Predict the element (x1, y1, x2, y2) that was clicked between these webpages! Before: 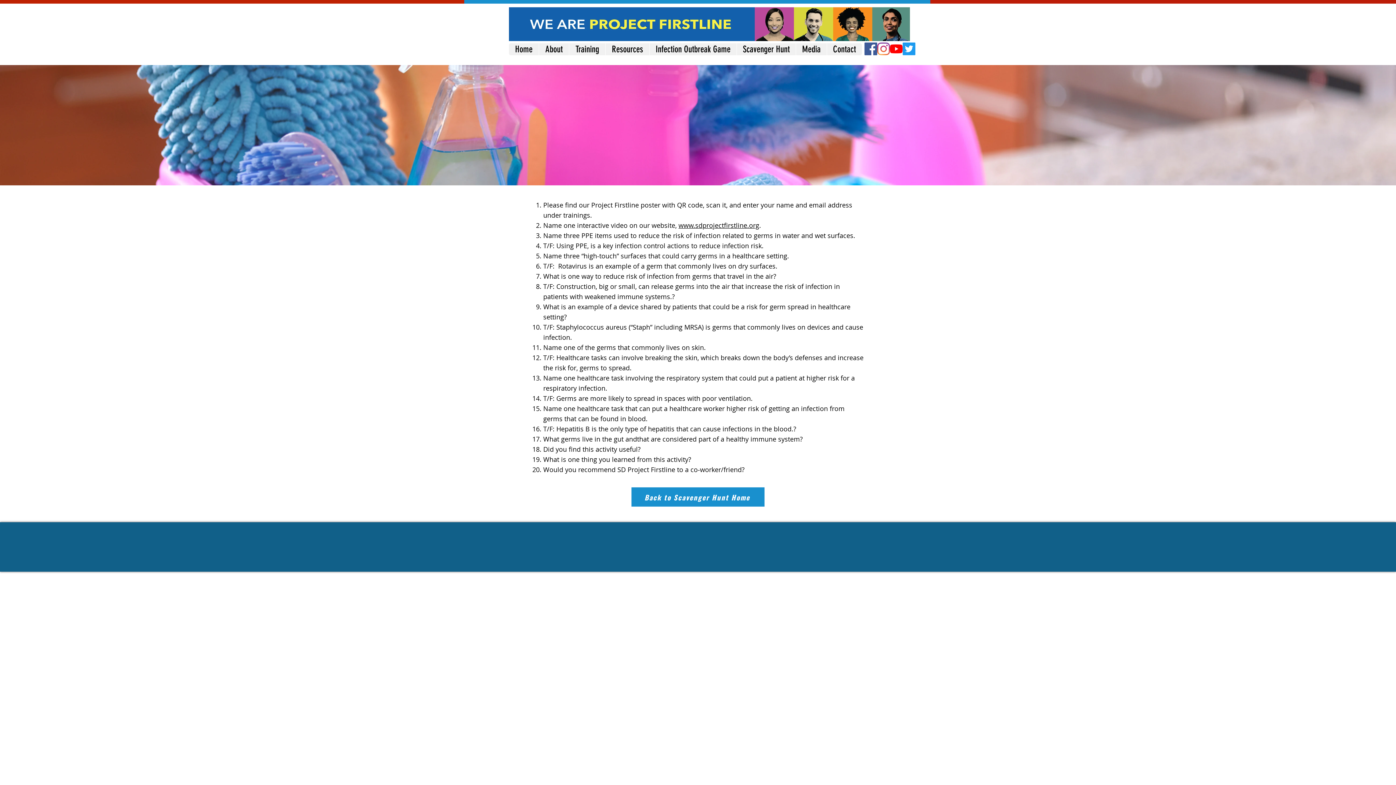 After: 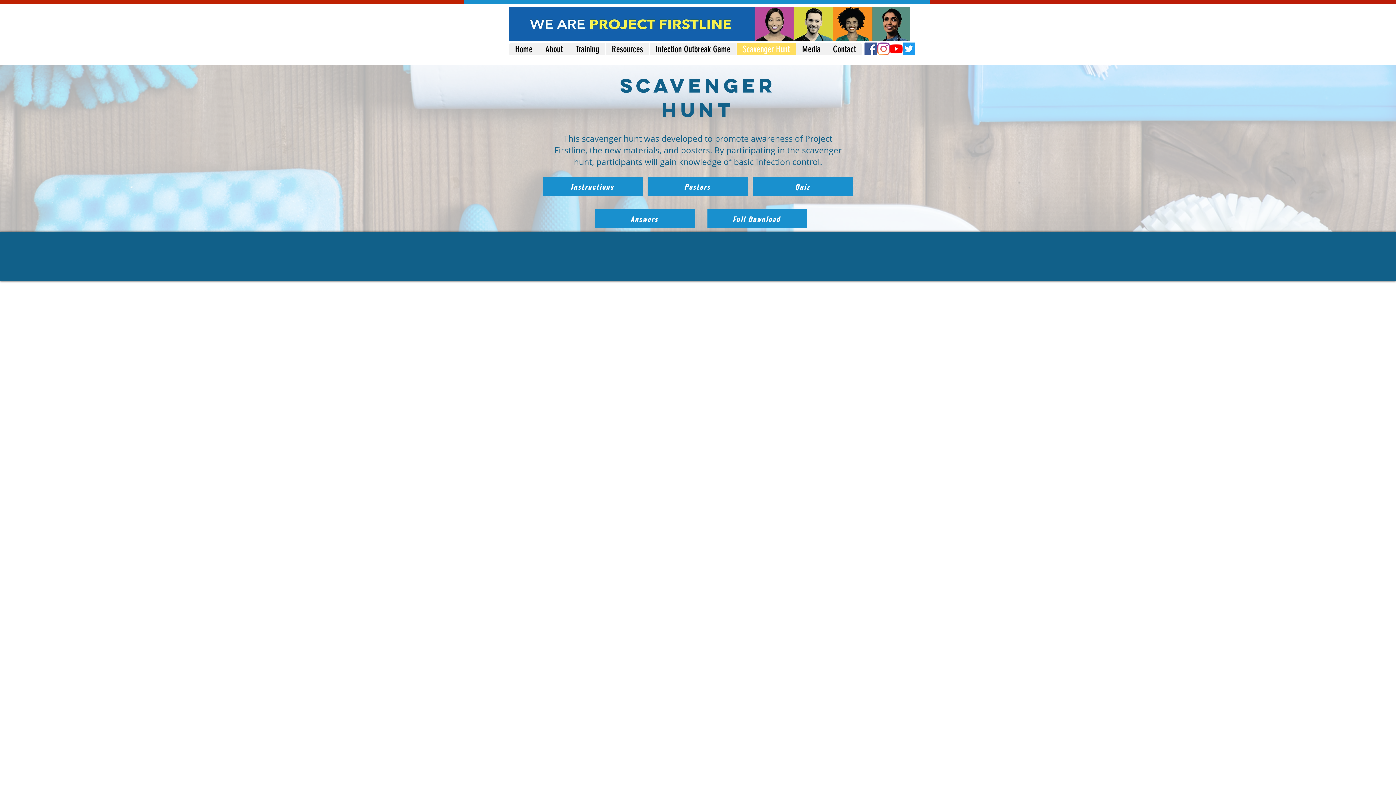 Action: label: Scavenger Hunt bbox: (736, 43, 796, 55)